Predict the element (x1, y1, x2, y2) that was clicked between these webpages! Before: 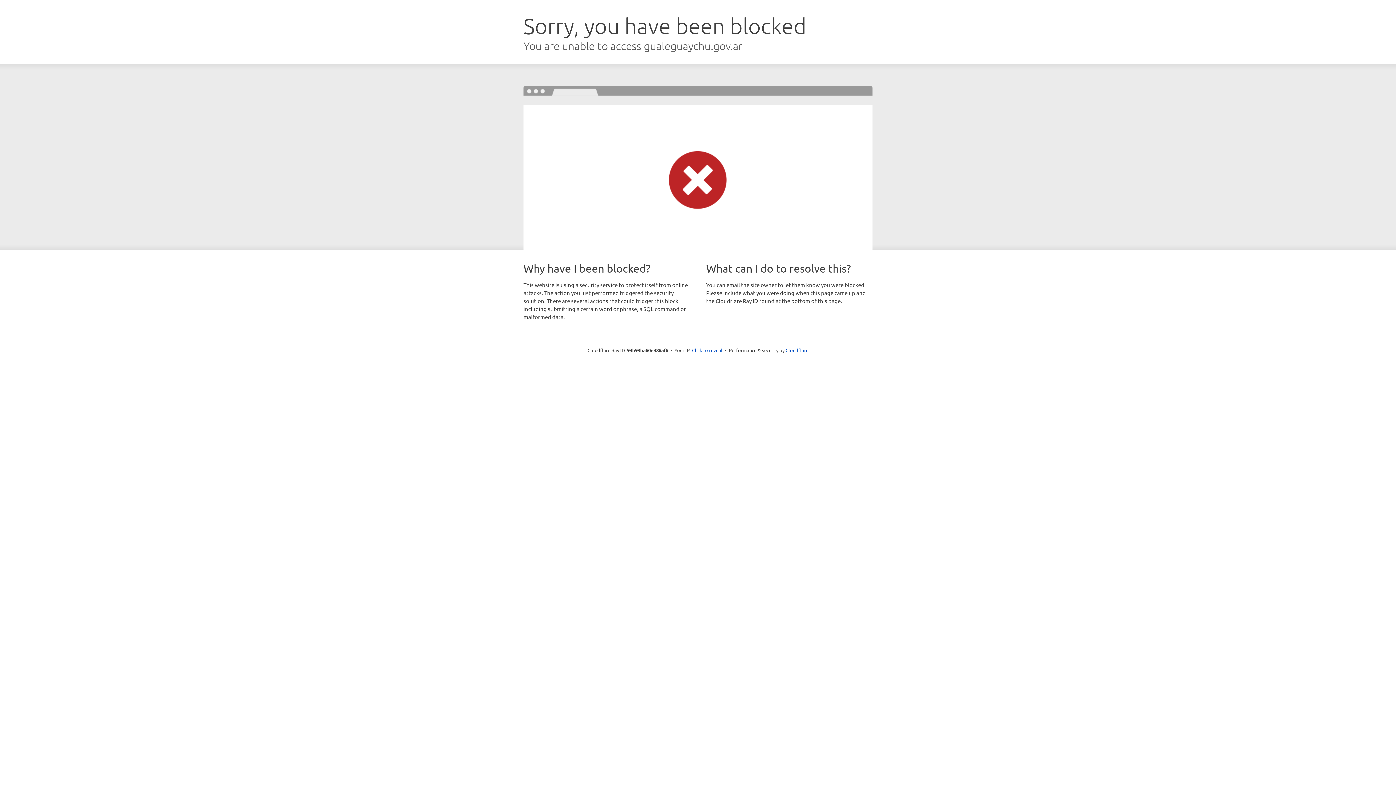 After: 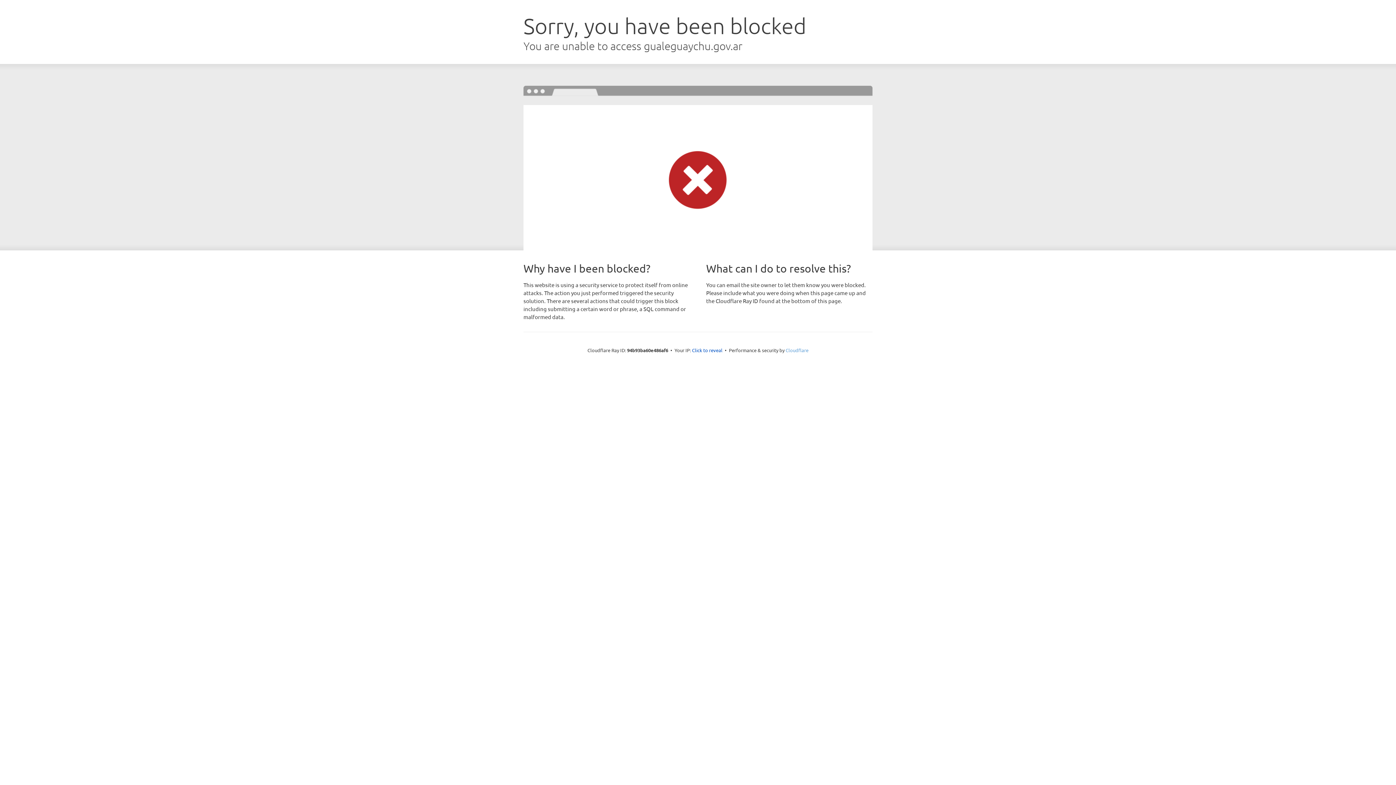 Action: label: Cloudflare bbox: (785, 347, 808, 353)